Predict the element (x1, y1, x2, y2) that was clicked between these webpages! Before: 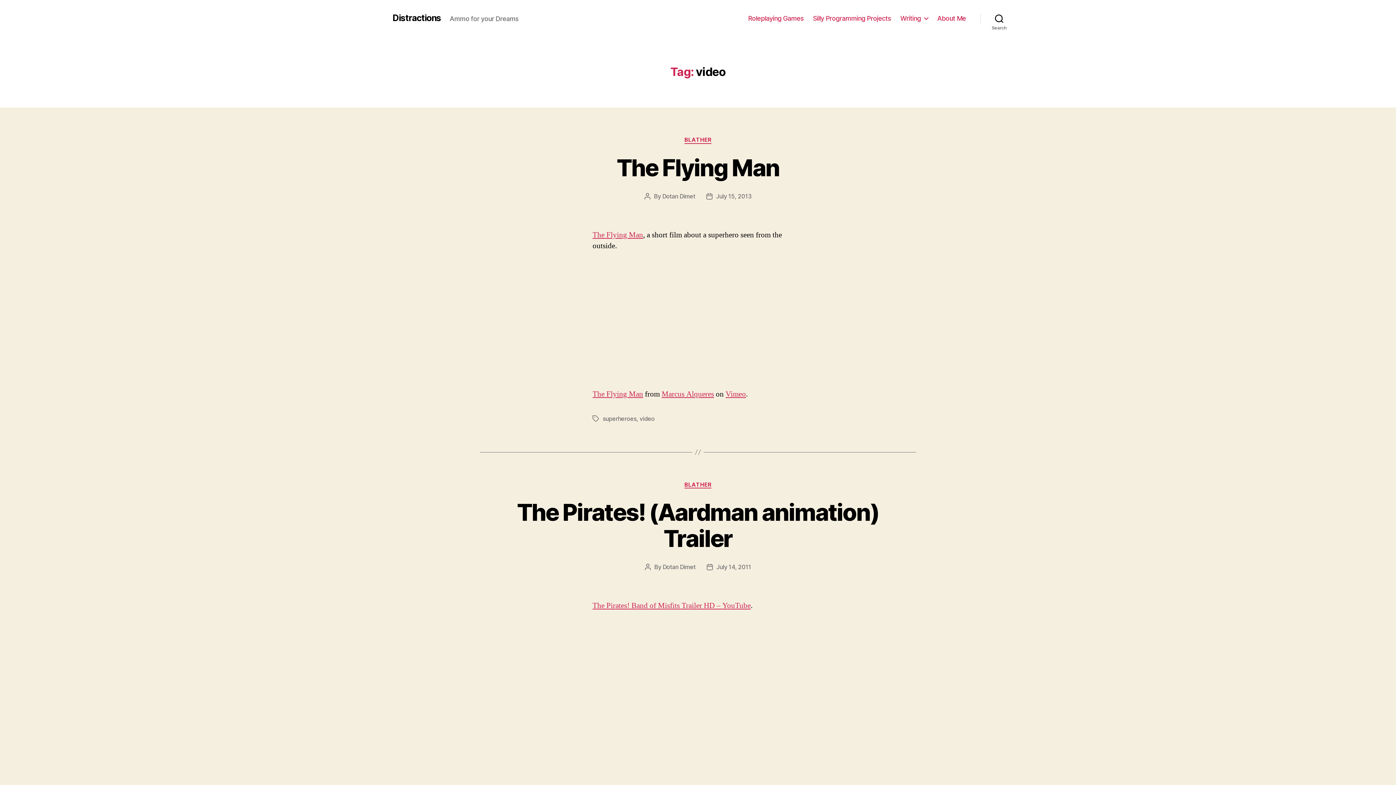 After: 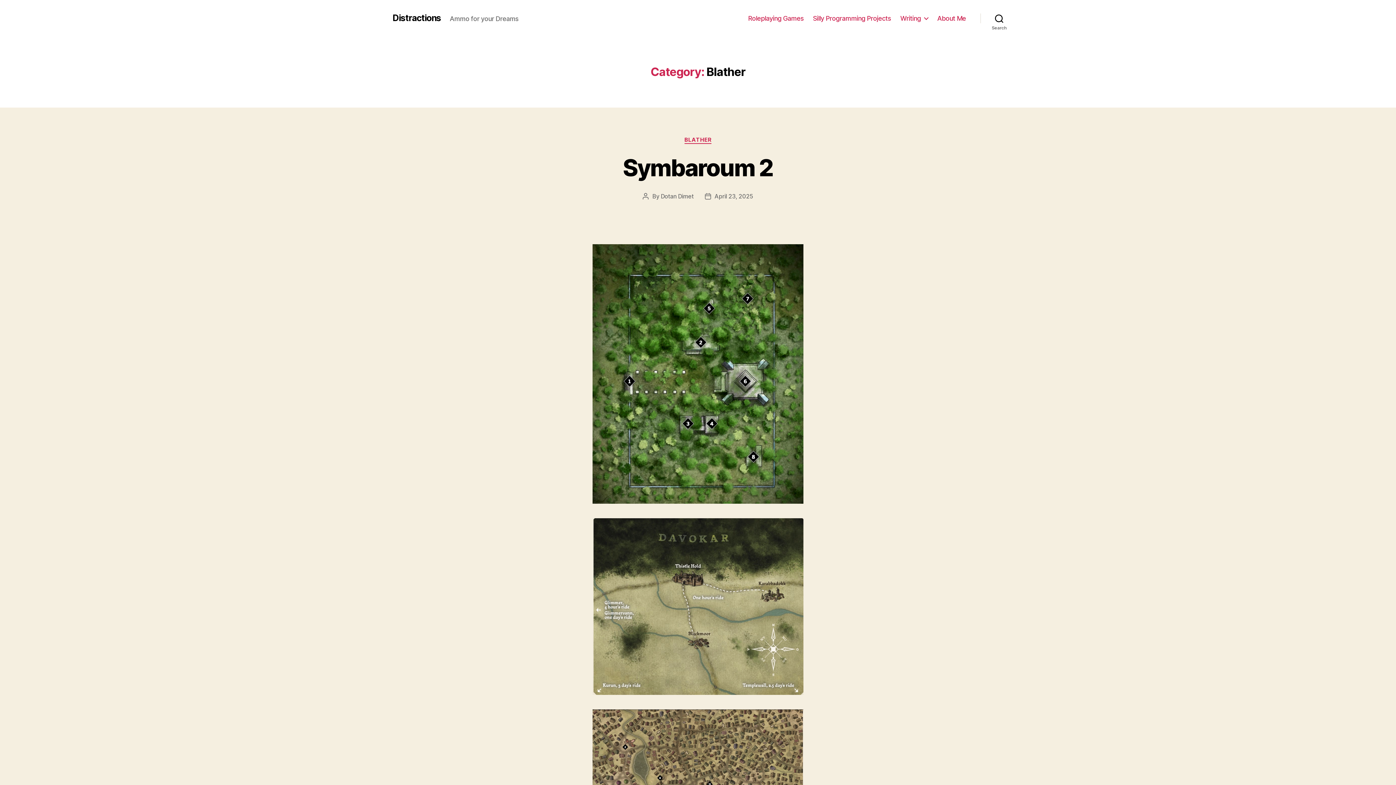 Action: label: BLATHER bbox: (684, 481, 711, 488)